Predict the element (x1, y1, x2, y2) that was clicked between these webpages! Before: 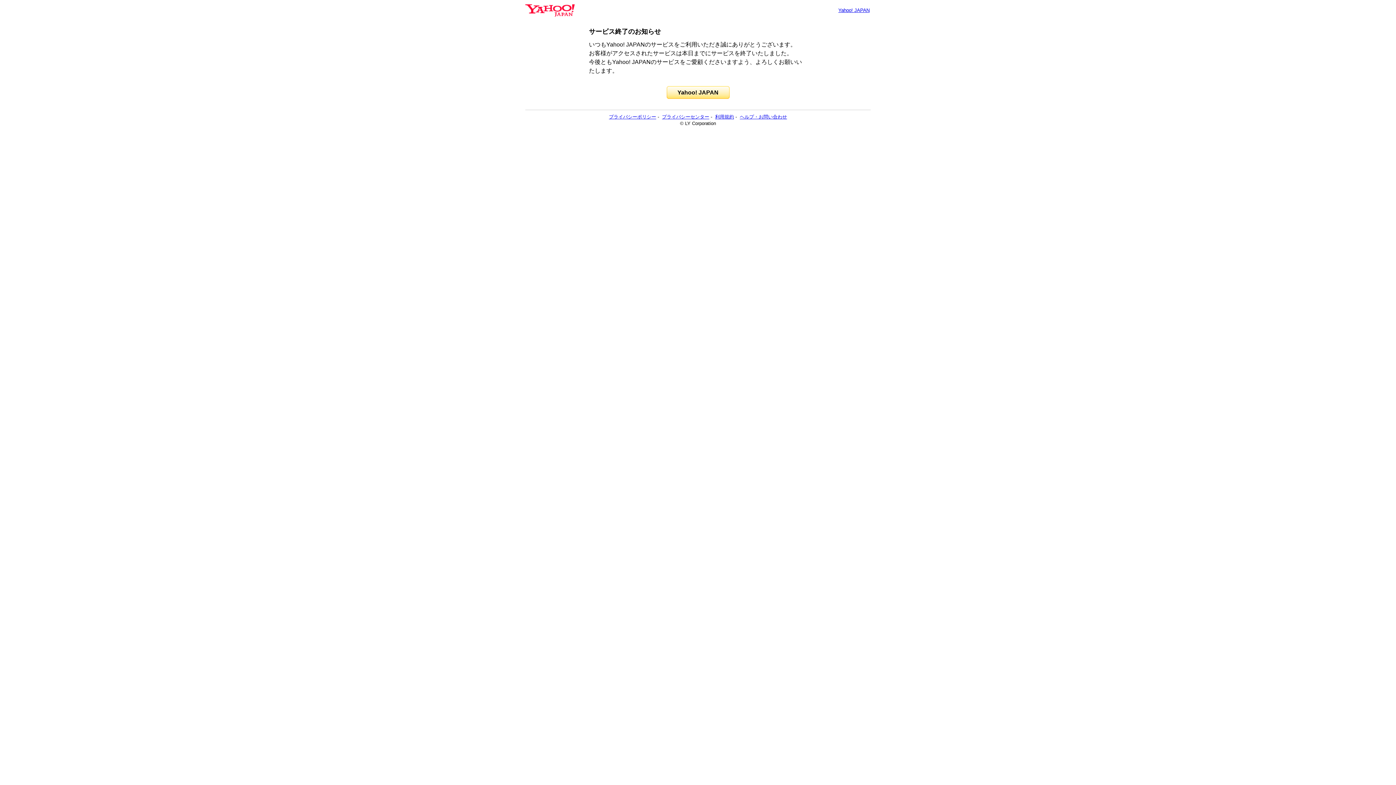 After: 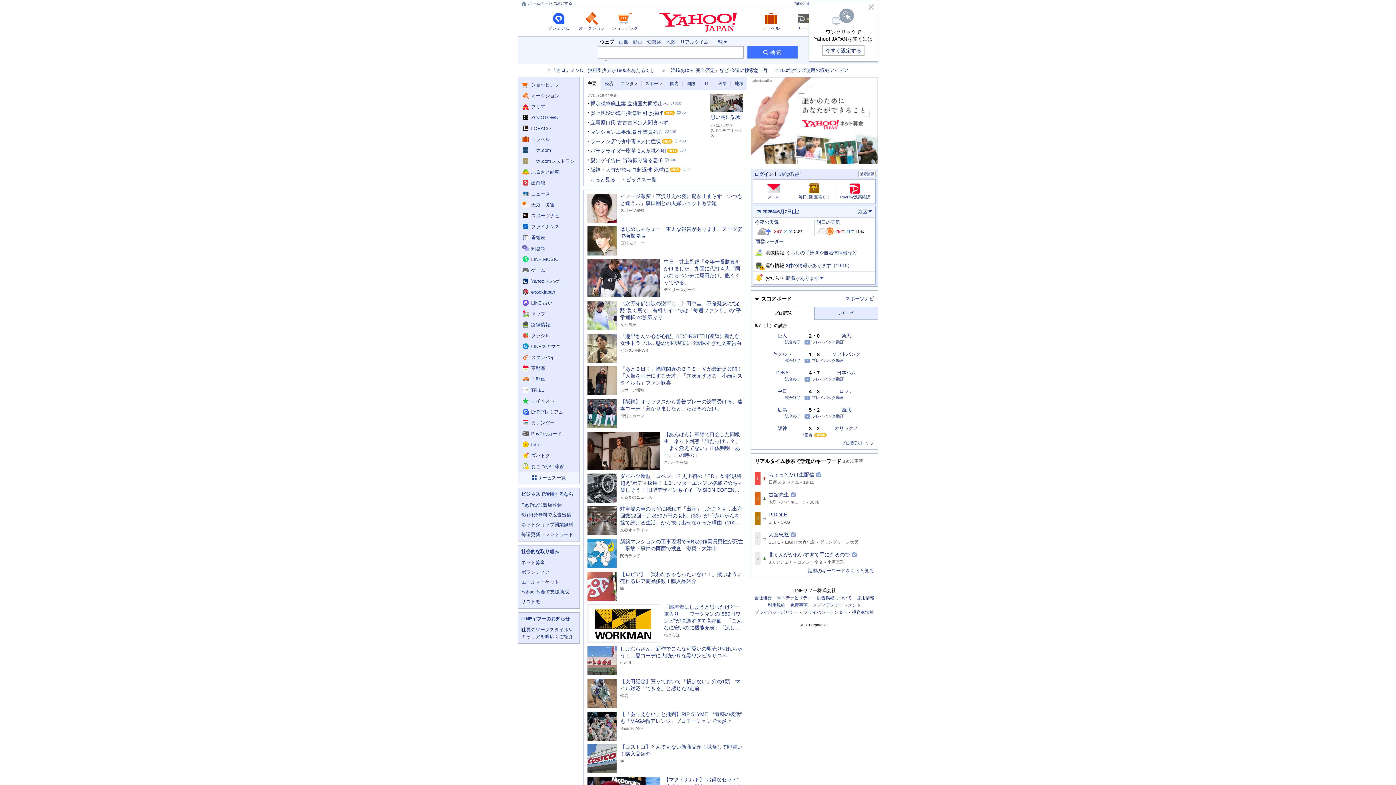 Action: label: Yahoo! JAPAN bbox: (838, 7, 869, 13)